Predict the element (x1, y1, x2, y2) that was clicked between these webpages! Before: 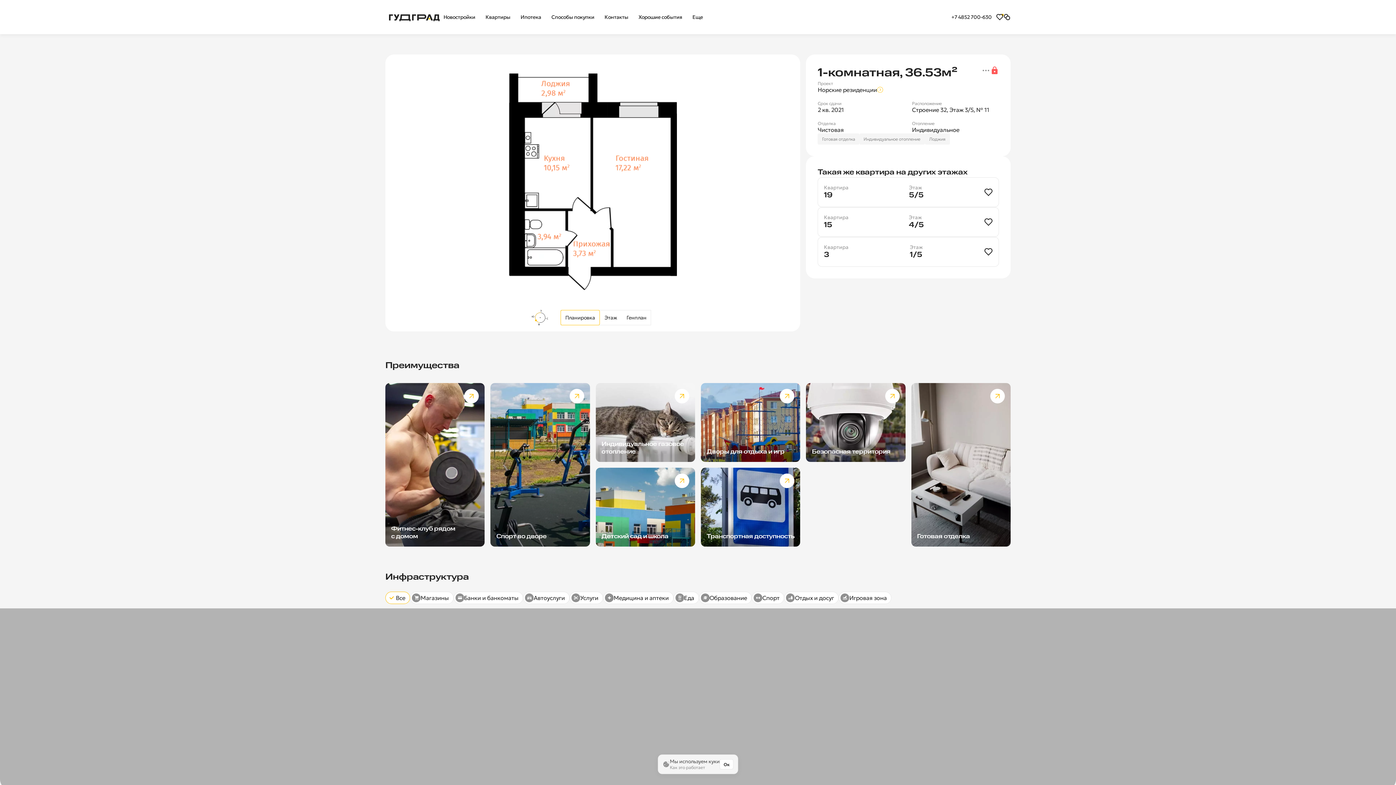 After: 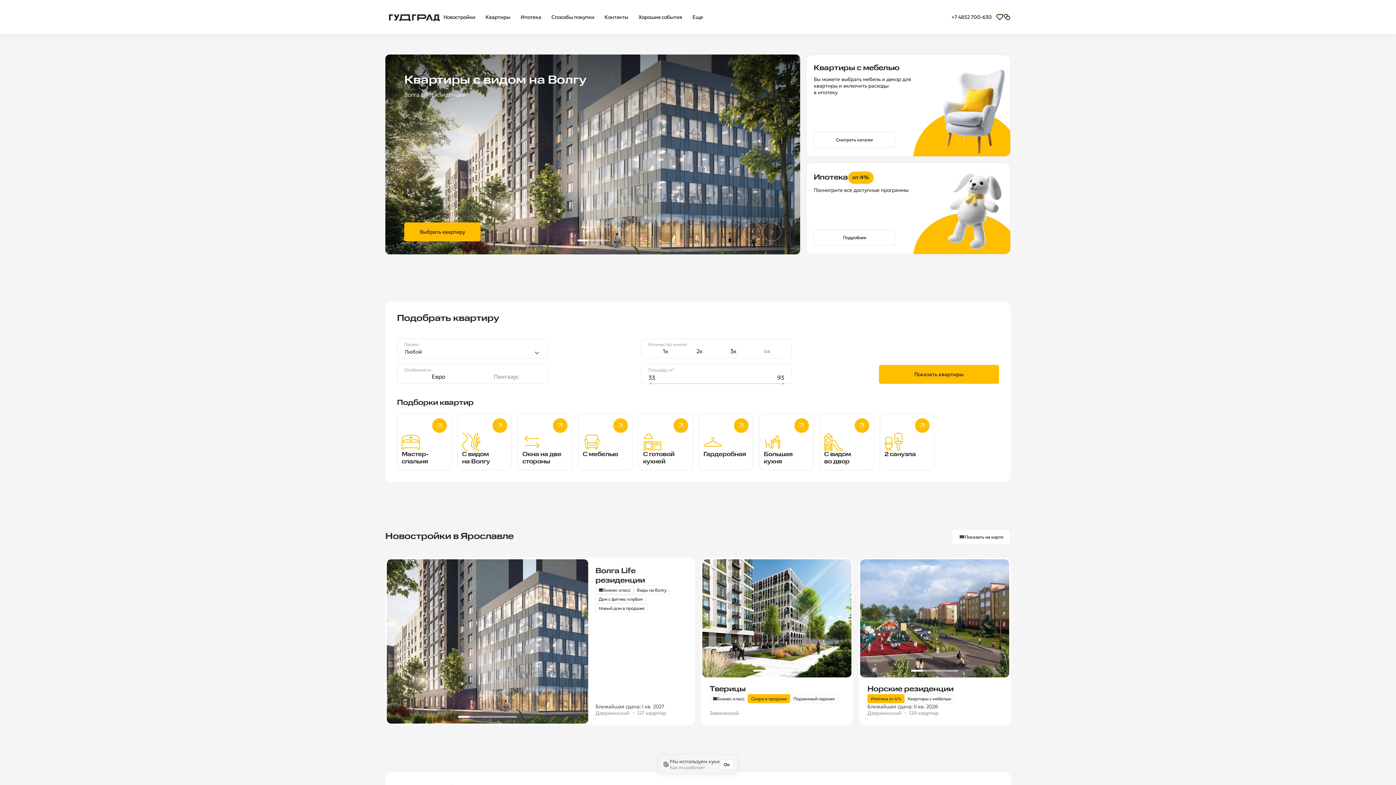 Action: bbox: (385, 12, 443, 22)